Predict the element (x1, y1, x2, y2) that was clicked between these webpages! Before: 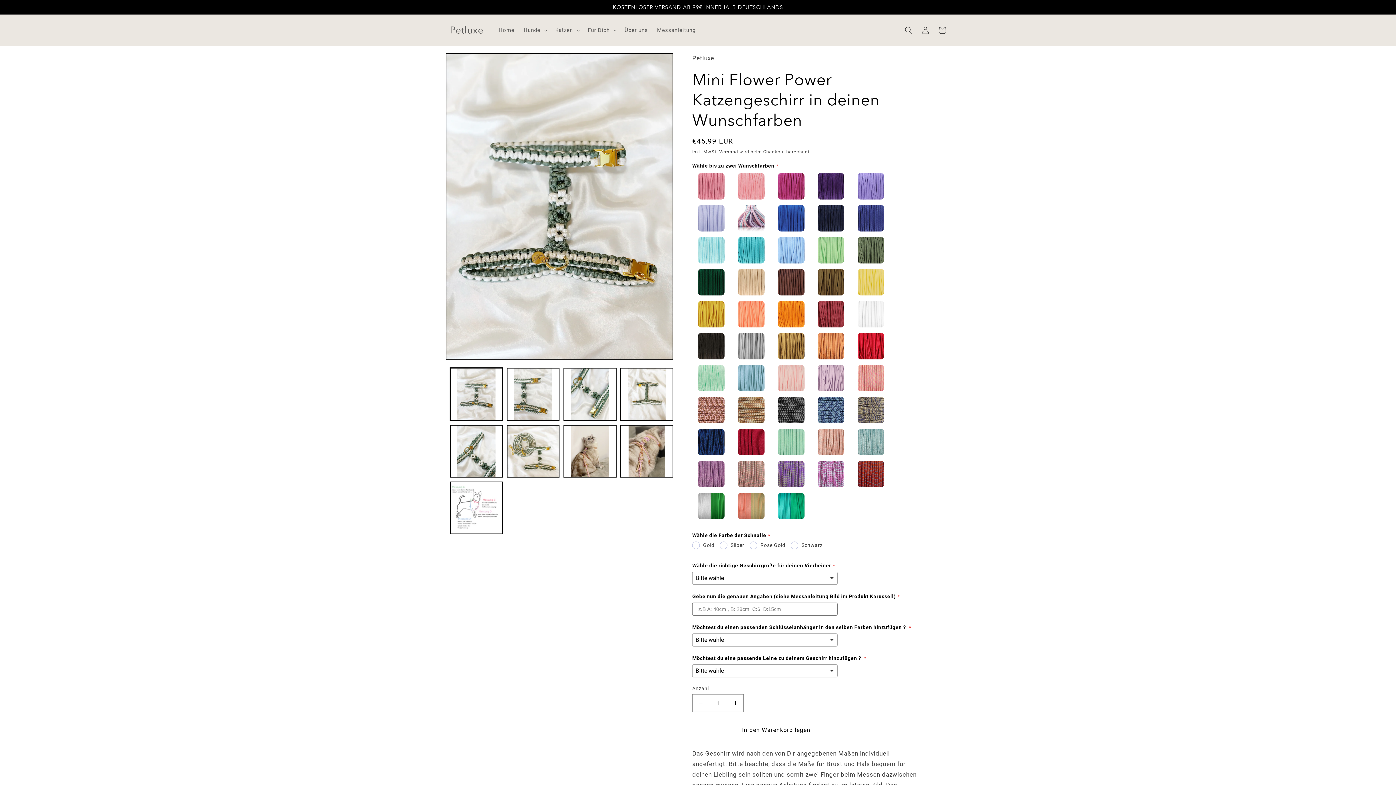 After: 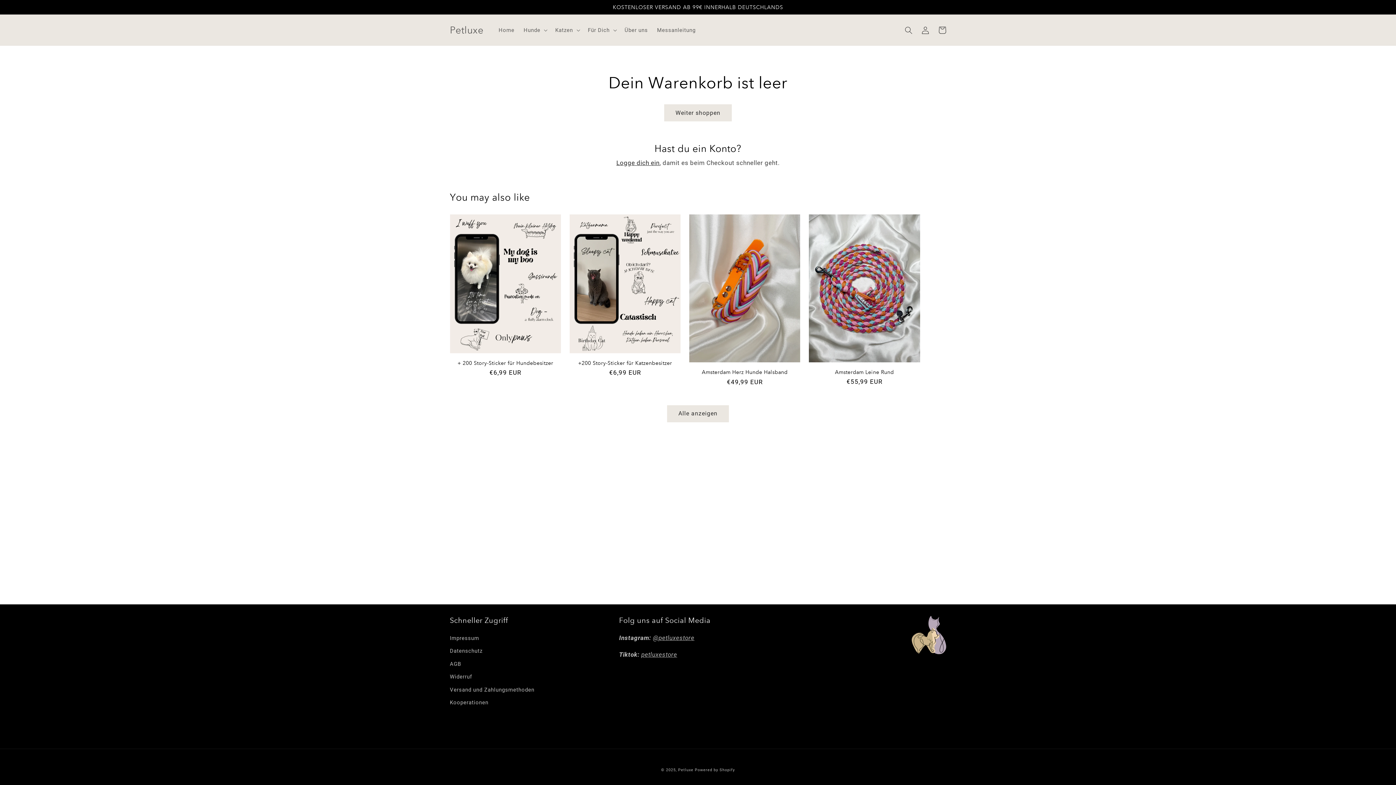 Action: label: Warenkorb bbox: (934, 21, 950, 38)